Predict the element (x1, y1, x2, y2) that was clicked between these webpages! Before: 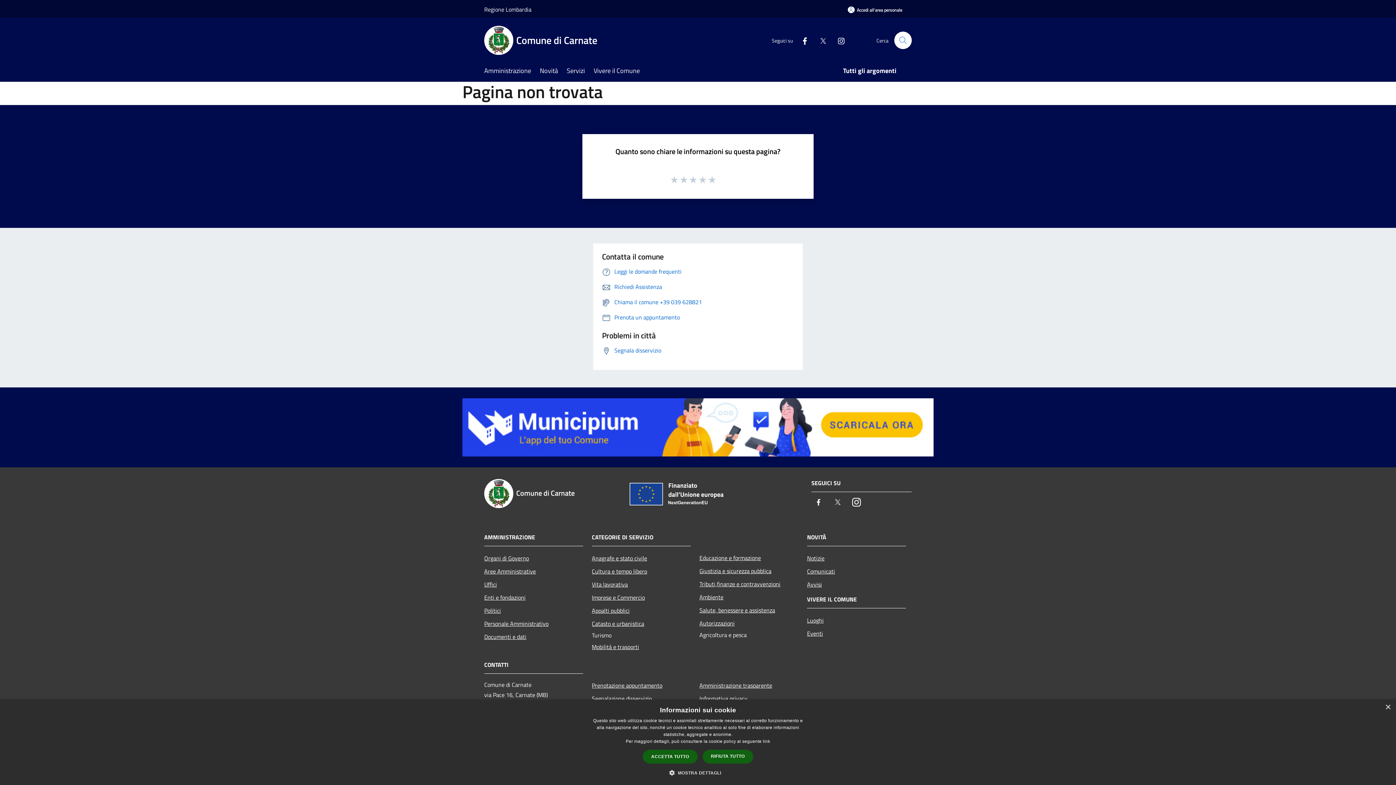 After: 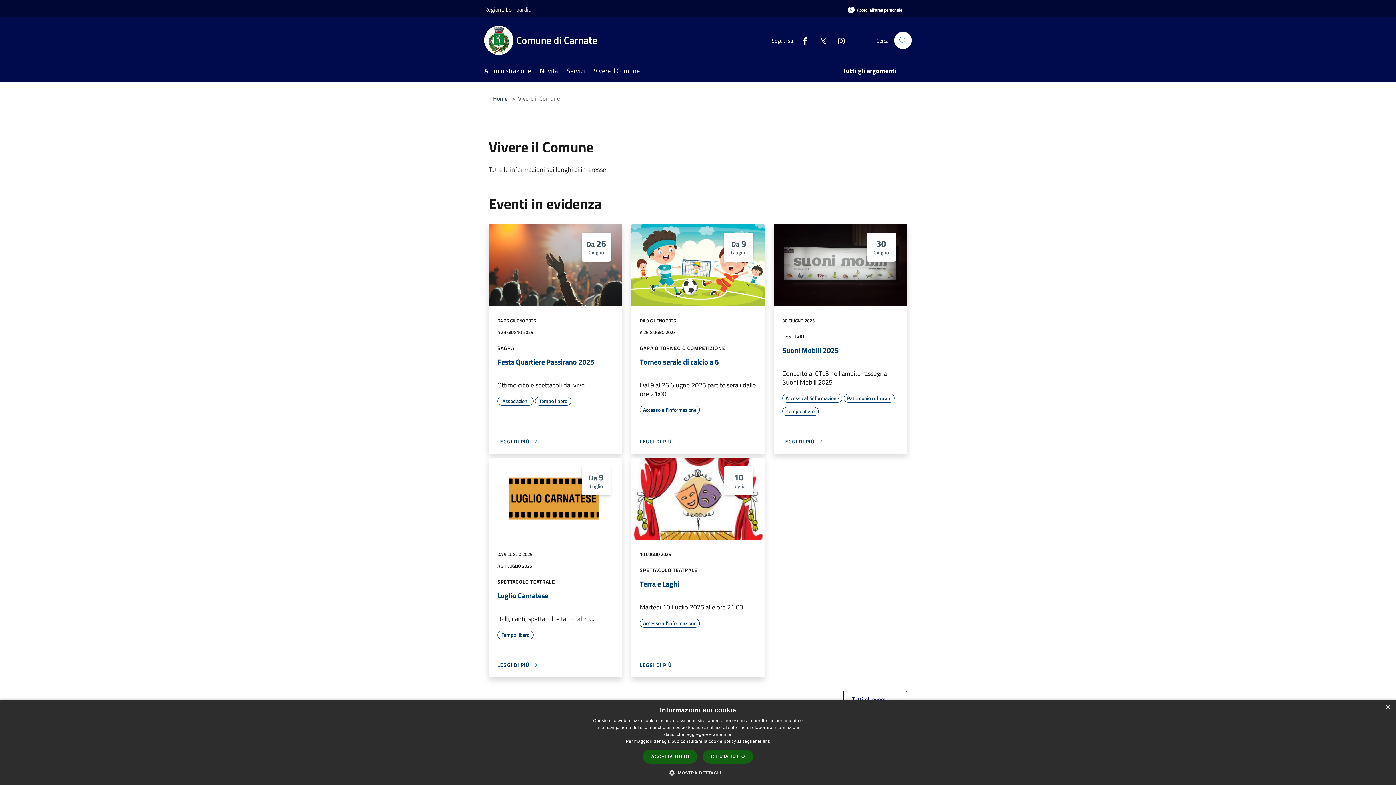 Action: bbox: (593, 61, 648, 81) label: Vivere il Comune